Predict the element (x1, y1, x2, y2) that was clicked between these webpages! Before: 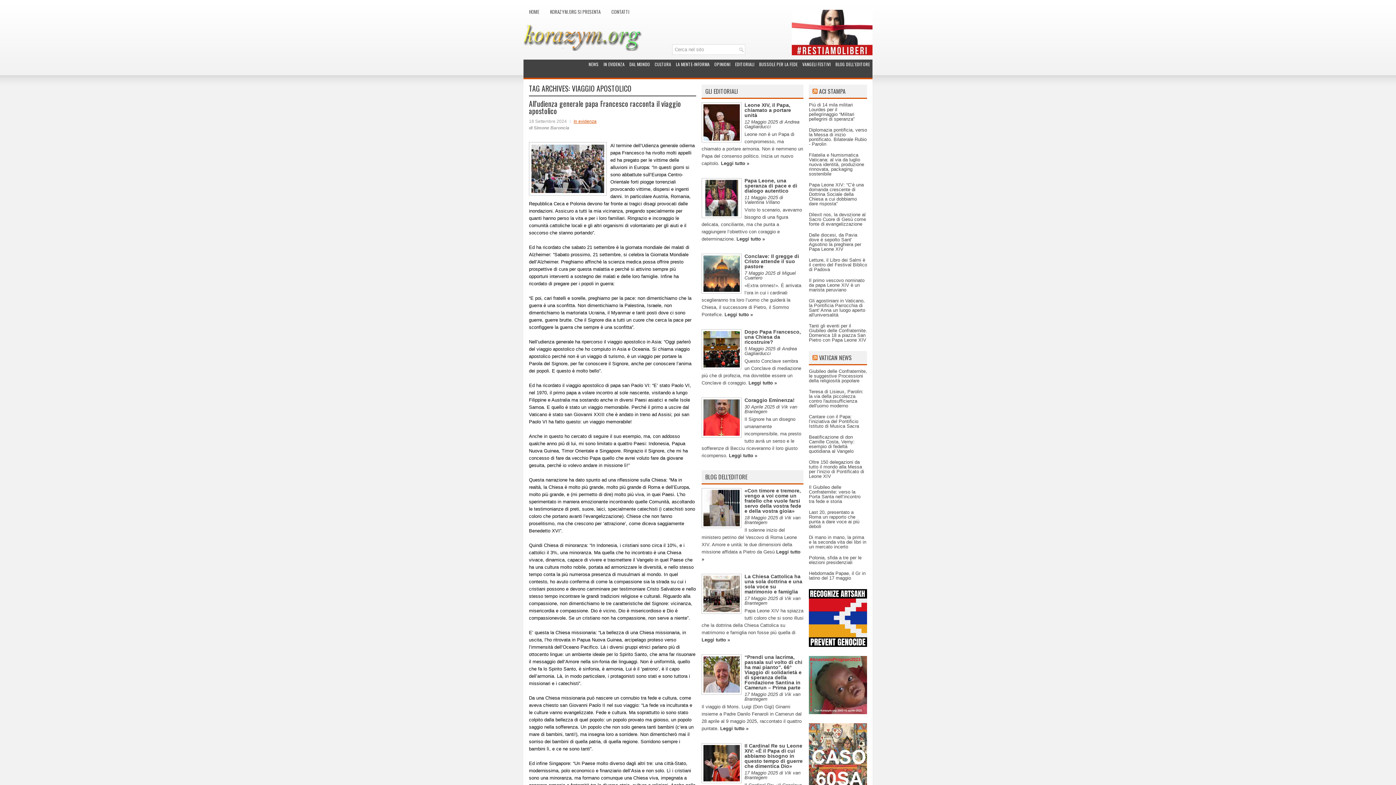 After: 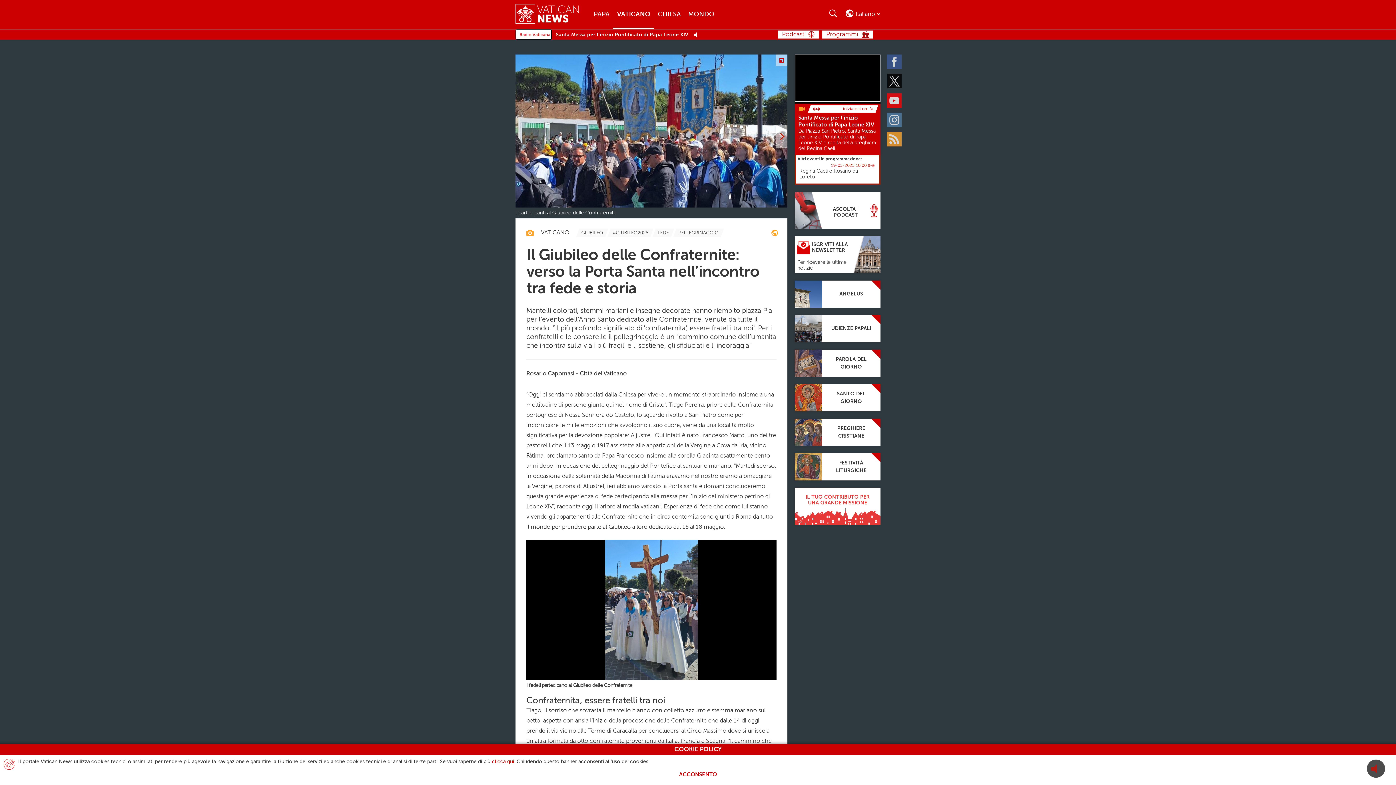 Action: label: Il Giubileo delle Confraternite: verso la Porta Santa nell’incontro tra fede e storia bbox: (809, 484, 860, 504)